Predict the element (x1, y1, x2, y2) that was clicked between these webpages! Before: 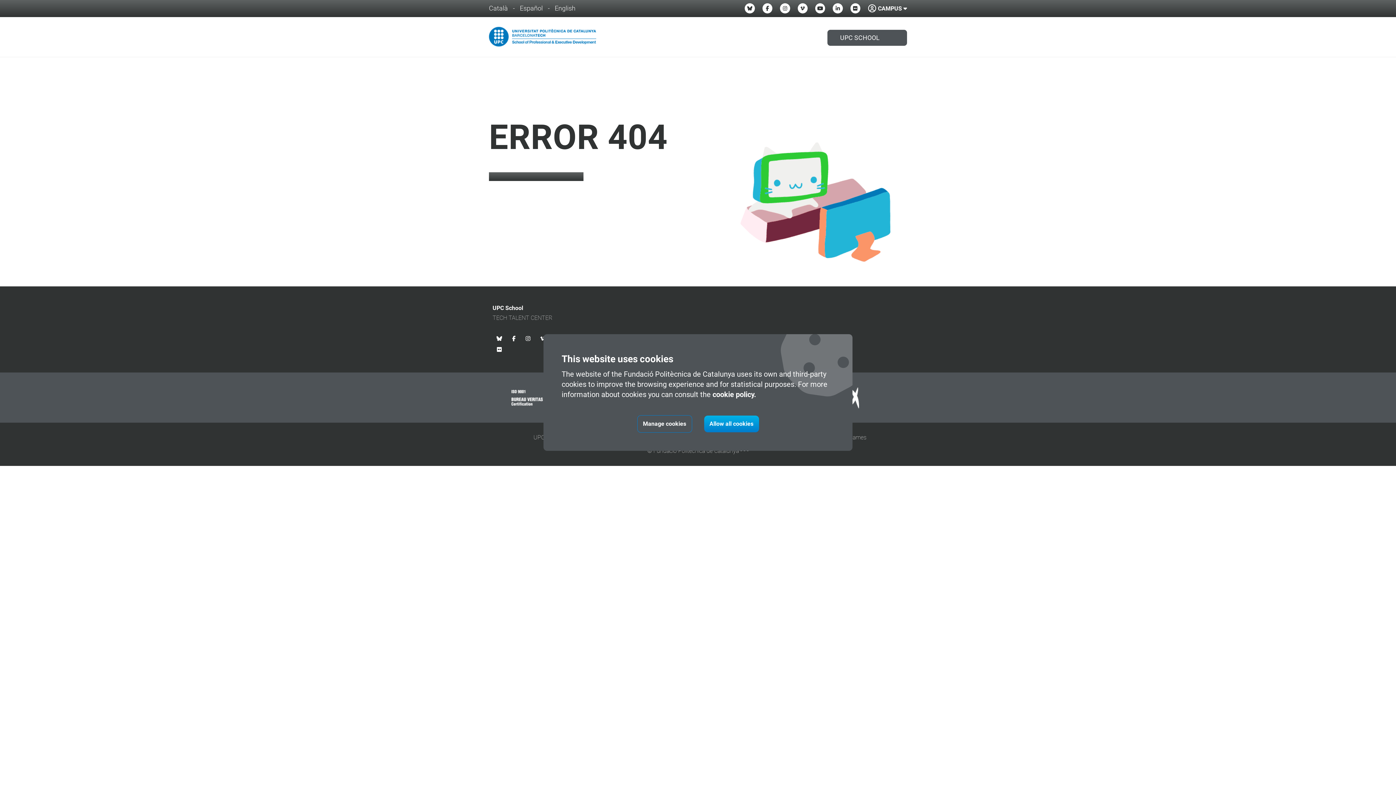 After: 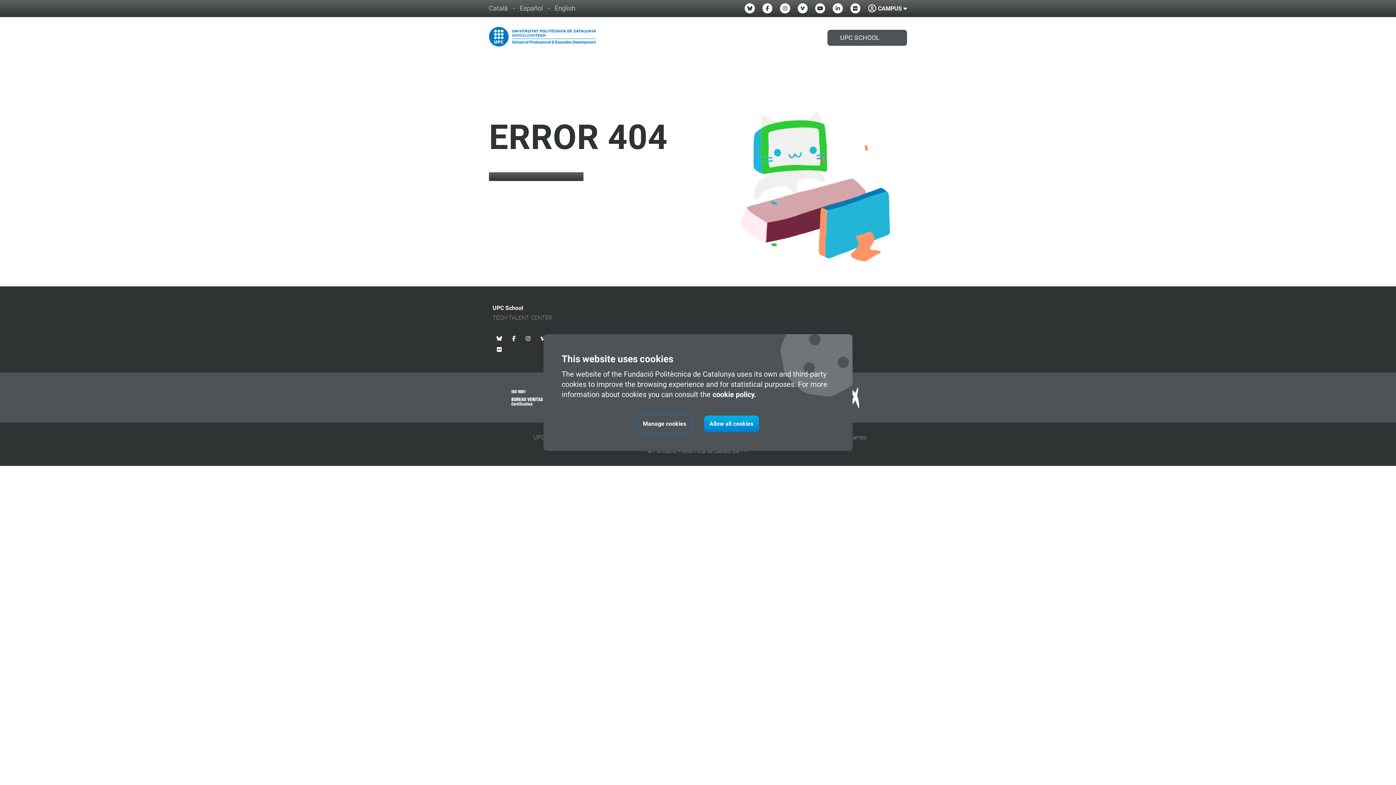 Action: bbox: (743, 3, 756, 13) label: Bluesky UPC School